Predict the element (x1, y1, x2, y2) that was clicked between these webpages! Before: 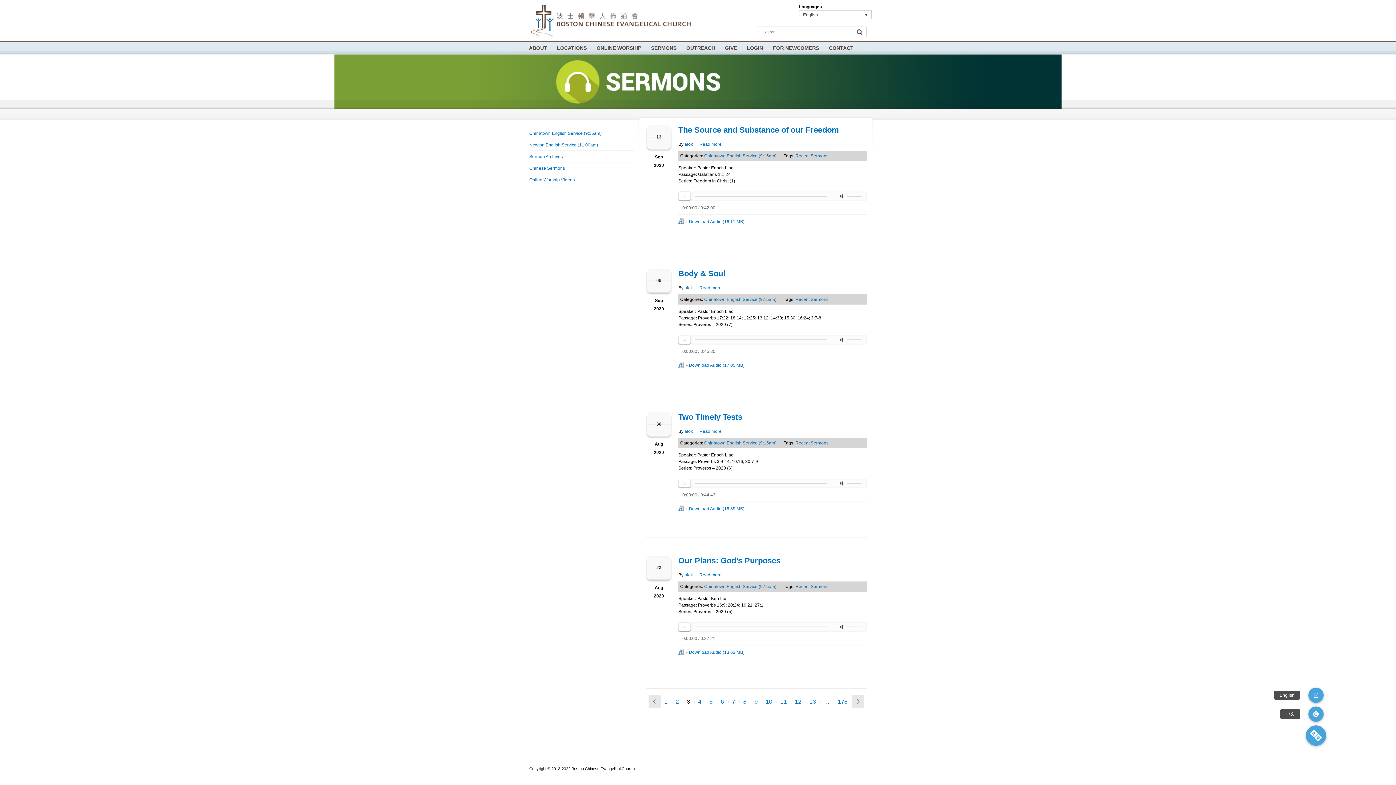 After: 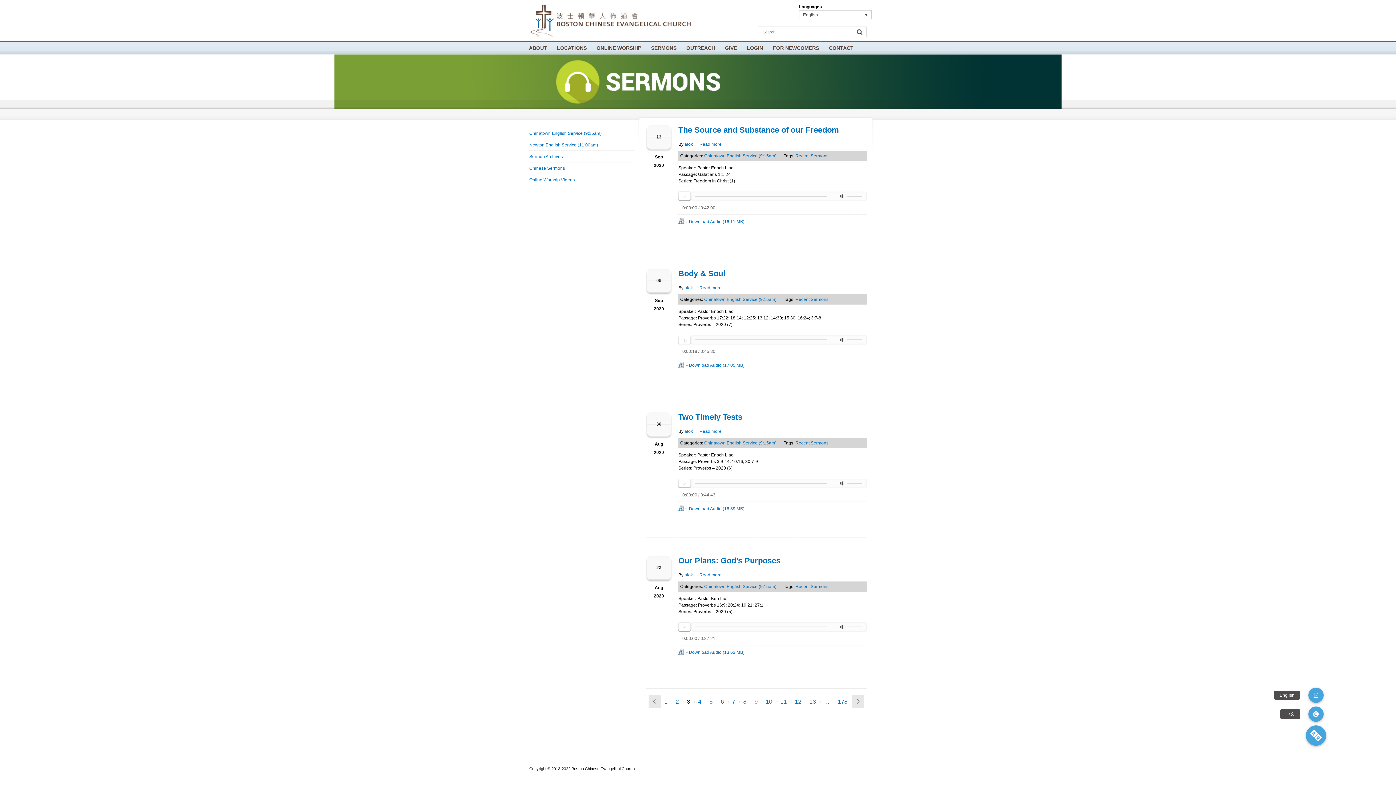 Action: label: play bbox: (678, 335, 690, 344)